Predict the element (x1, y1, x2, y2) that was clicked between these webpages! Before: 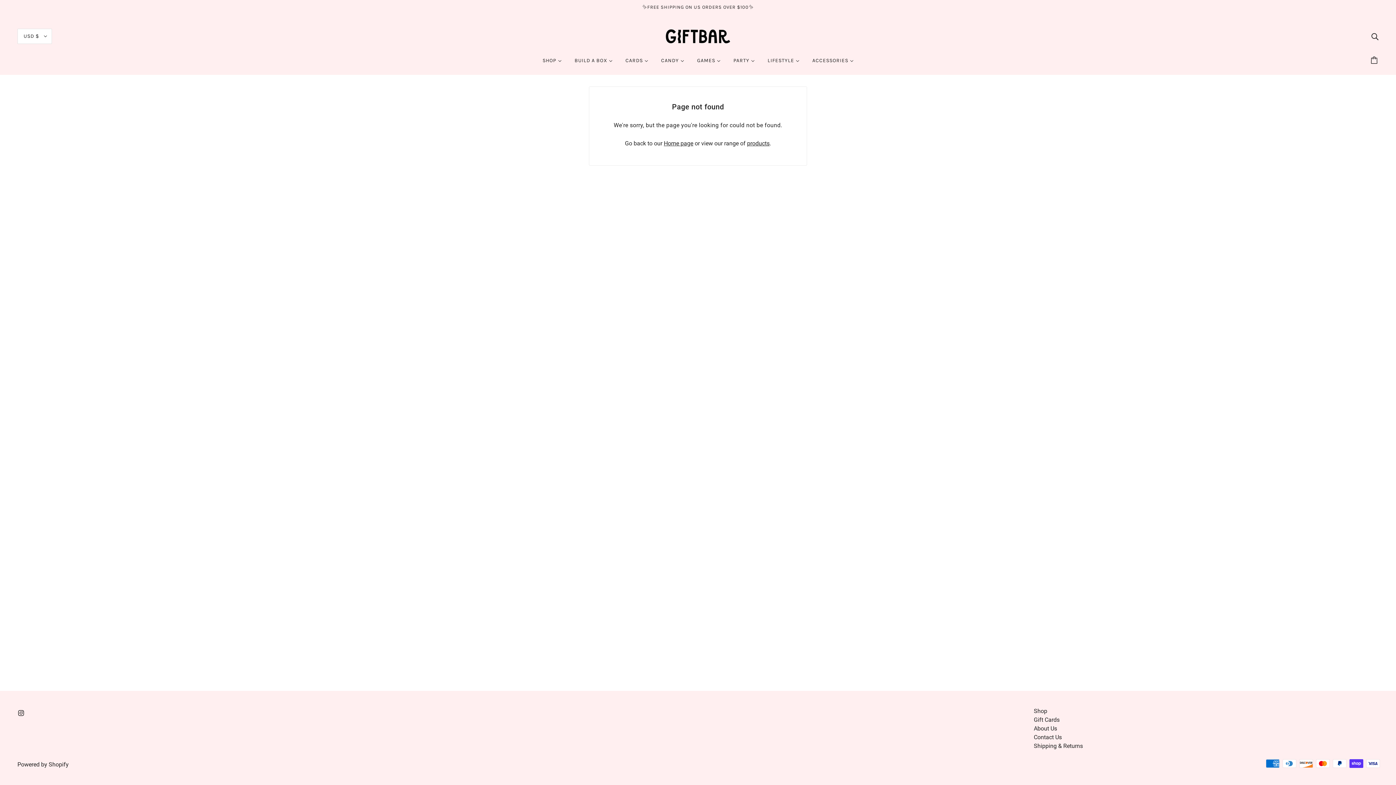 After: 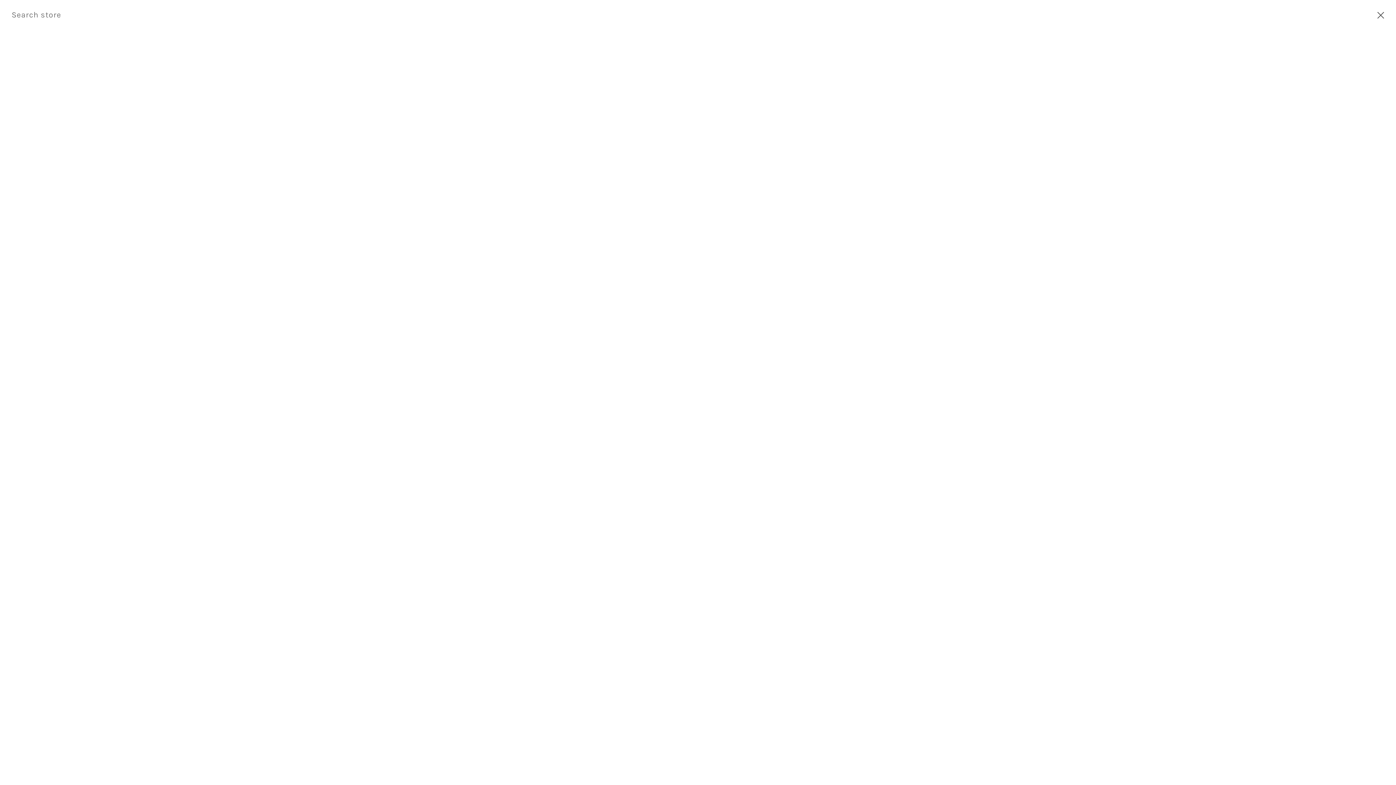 Action: label: Search bbox: (1368, 29, 1381, 43)